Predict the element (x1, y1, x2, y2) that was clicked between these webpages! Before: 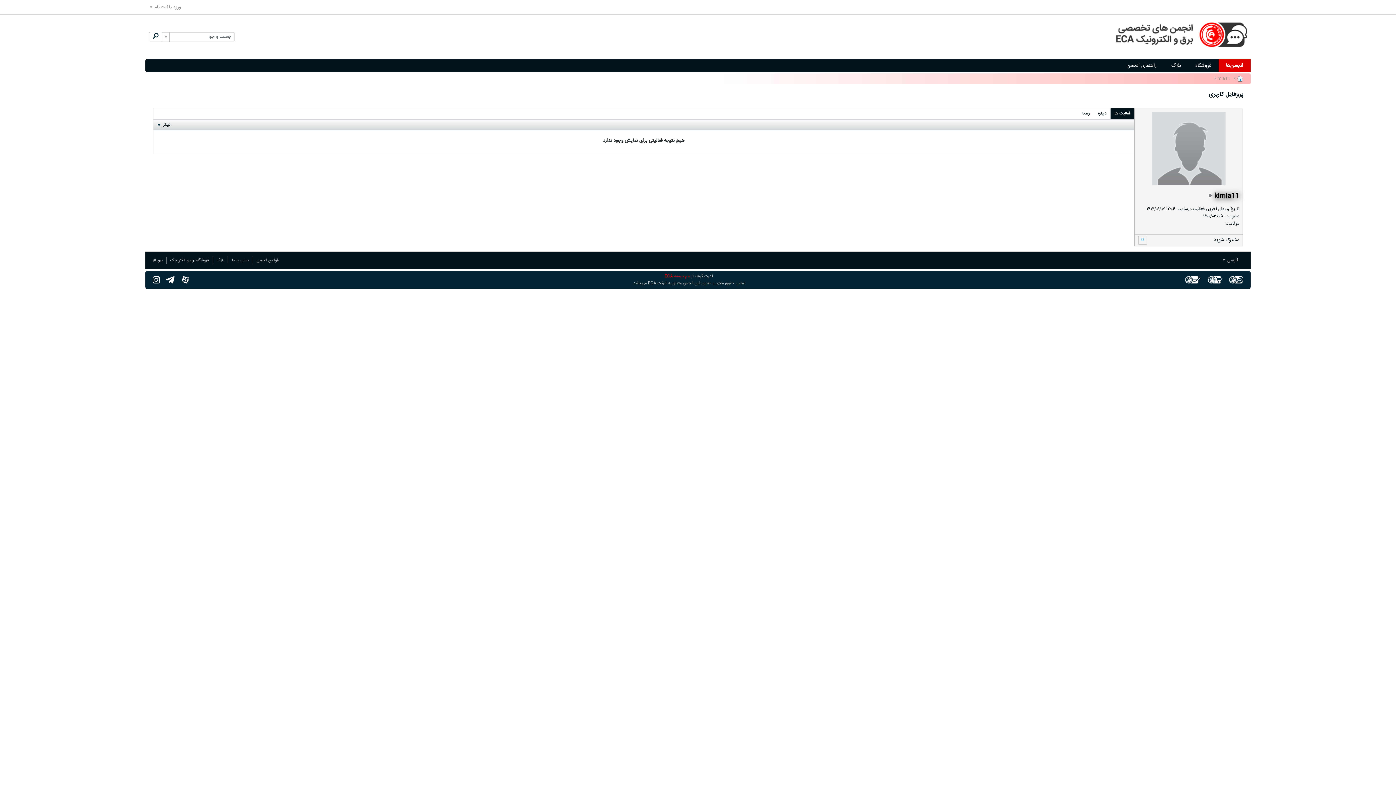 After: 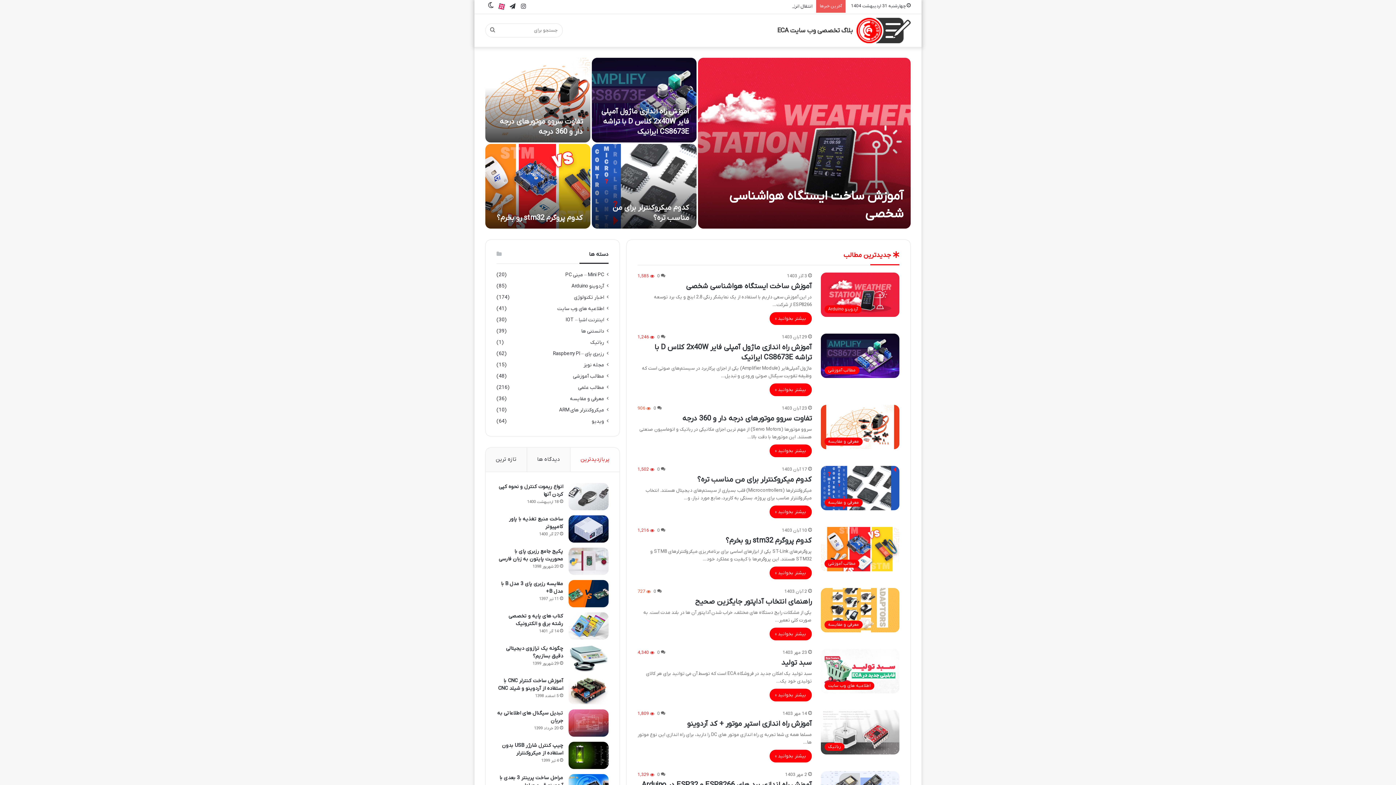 Action: label: بلاگ bbox: (216, 257, 228, 264)